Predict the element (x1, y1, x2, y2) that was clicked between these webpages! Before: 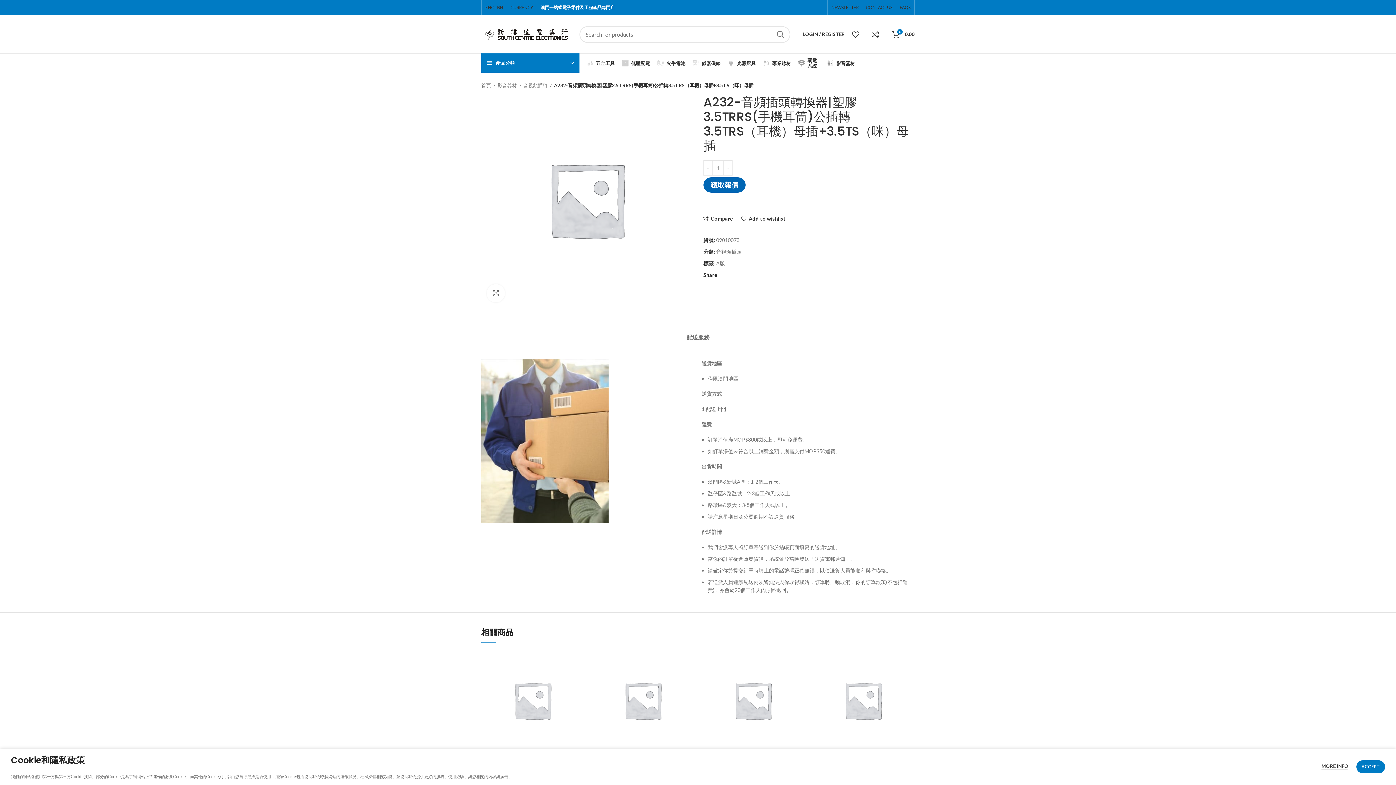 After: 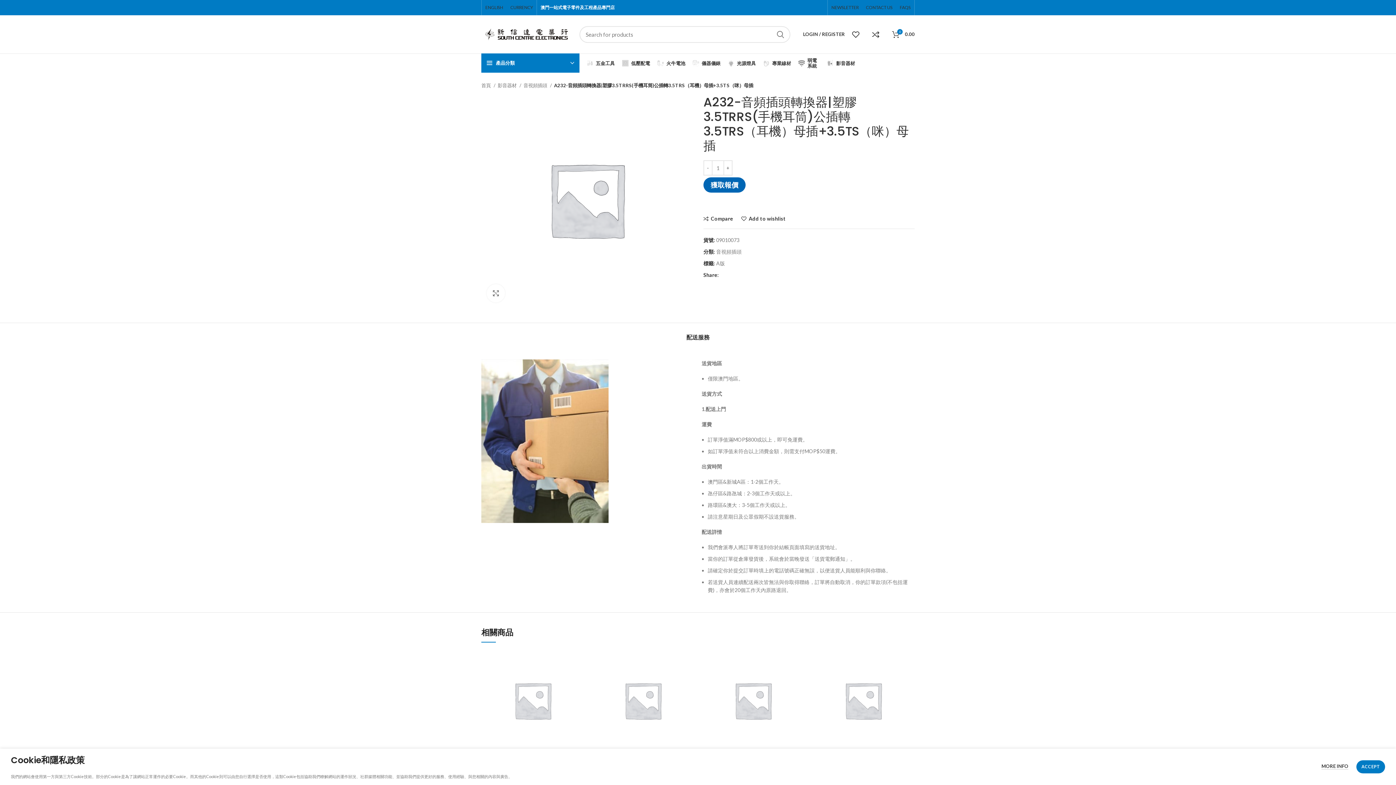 Action: label: 配送服務 bbox: (686, 322, 709, 345)